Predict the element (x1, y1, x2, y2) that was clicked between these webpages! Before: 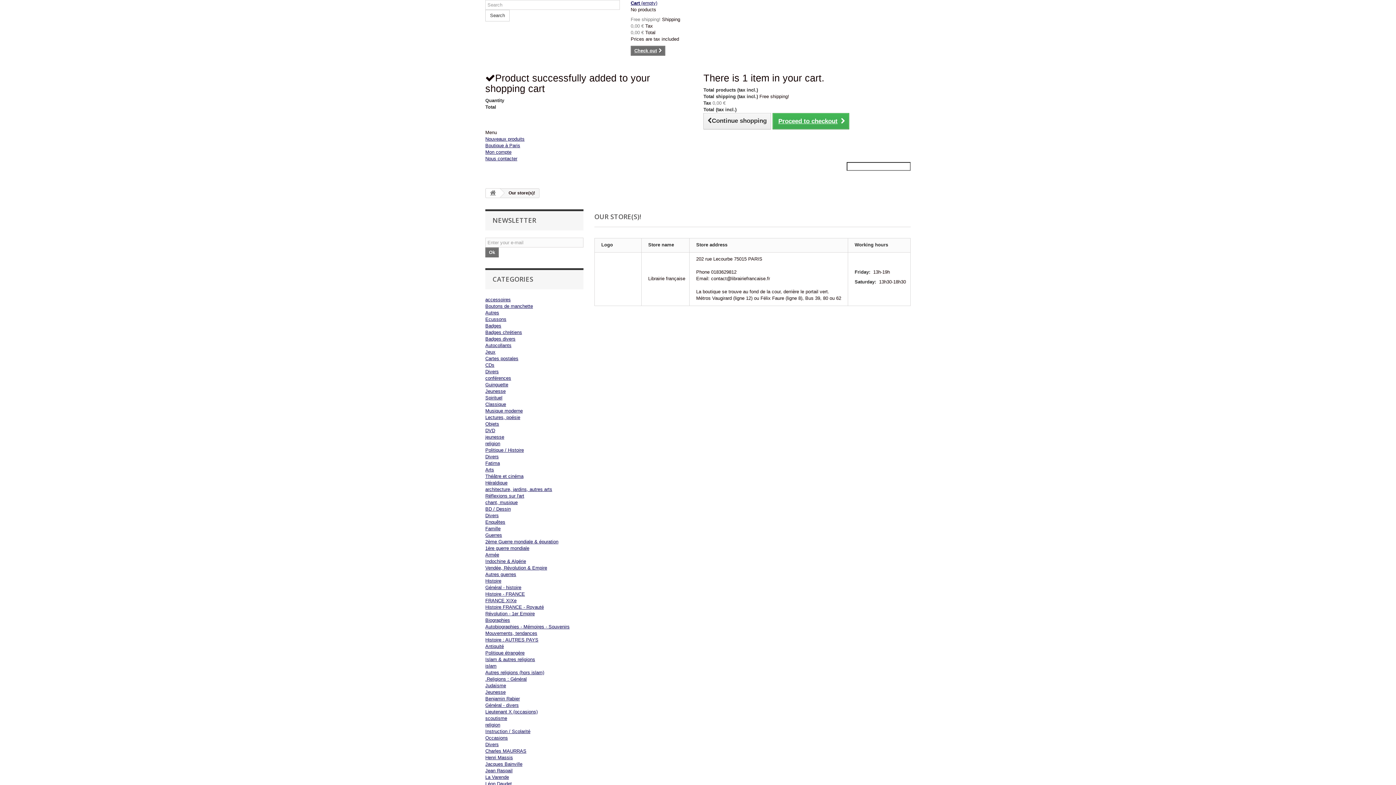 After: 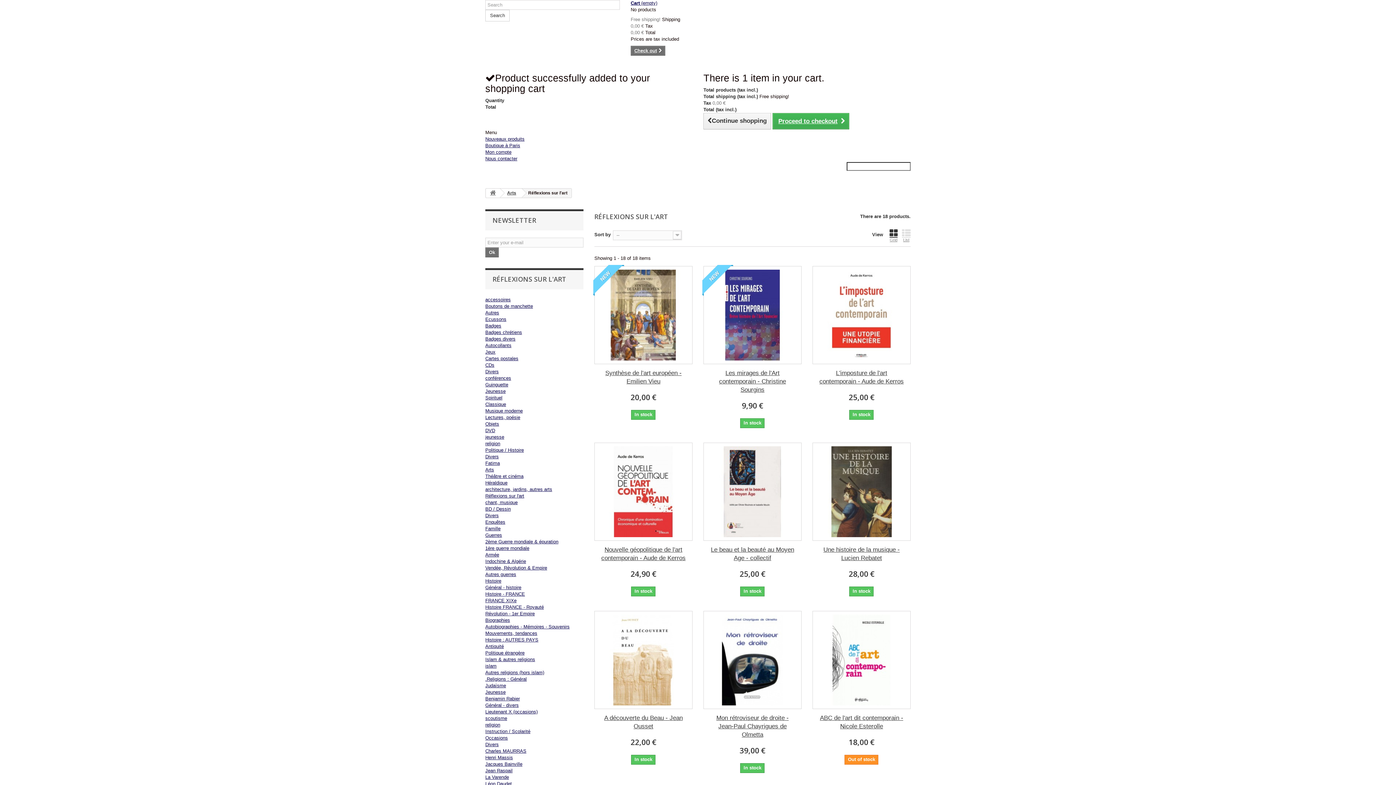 Action: bbox: (485, 493, 524, 498) label: Réflexions sur l'art